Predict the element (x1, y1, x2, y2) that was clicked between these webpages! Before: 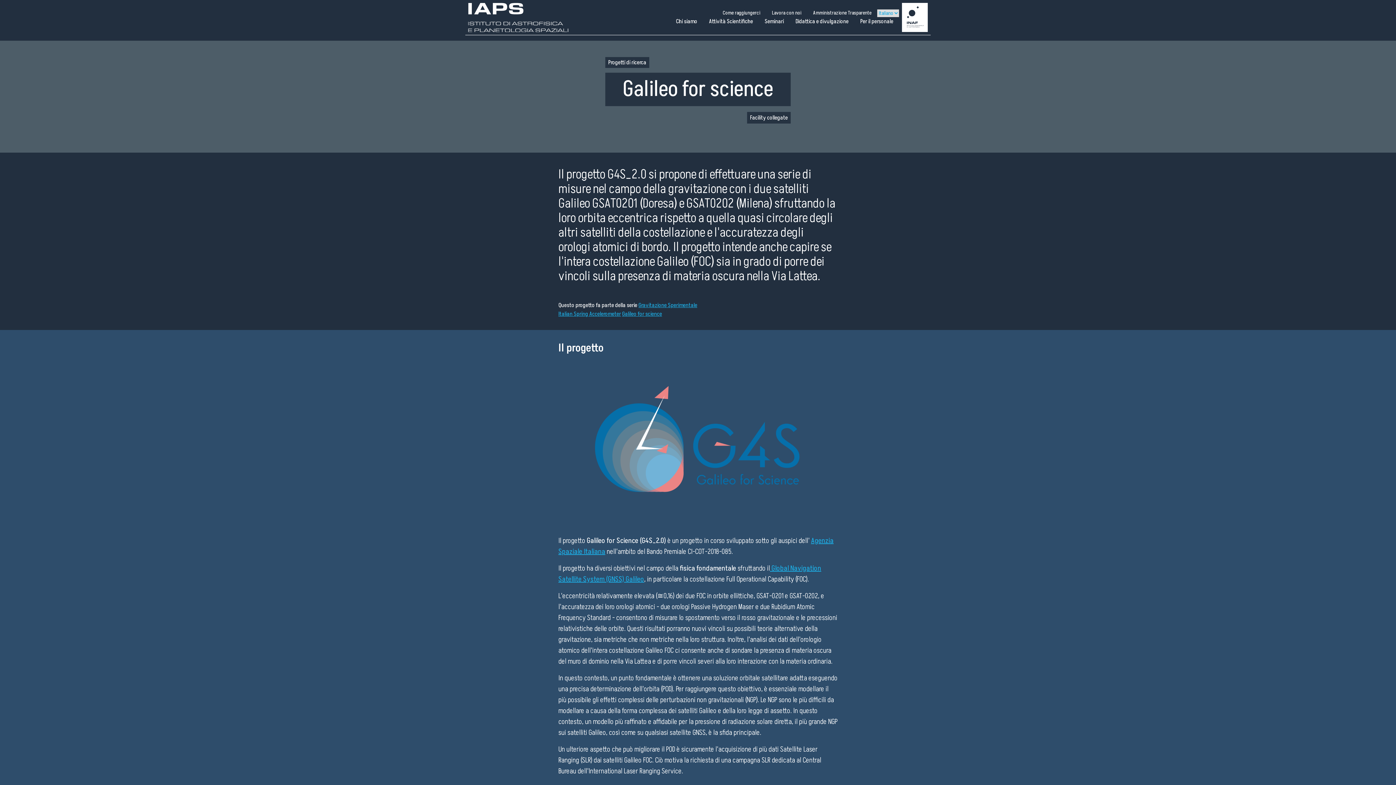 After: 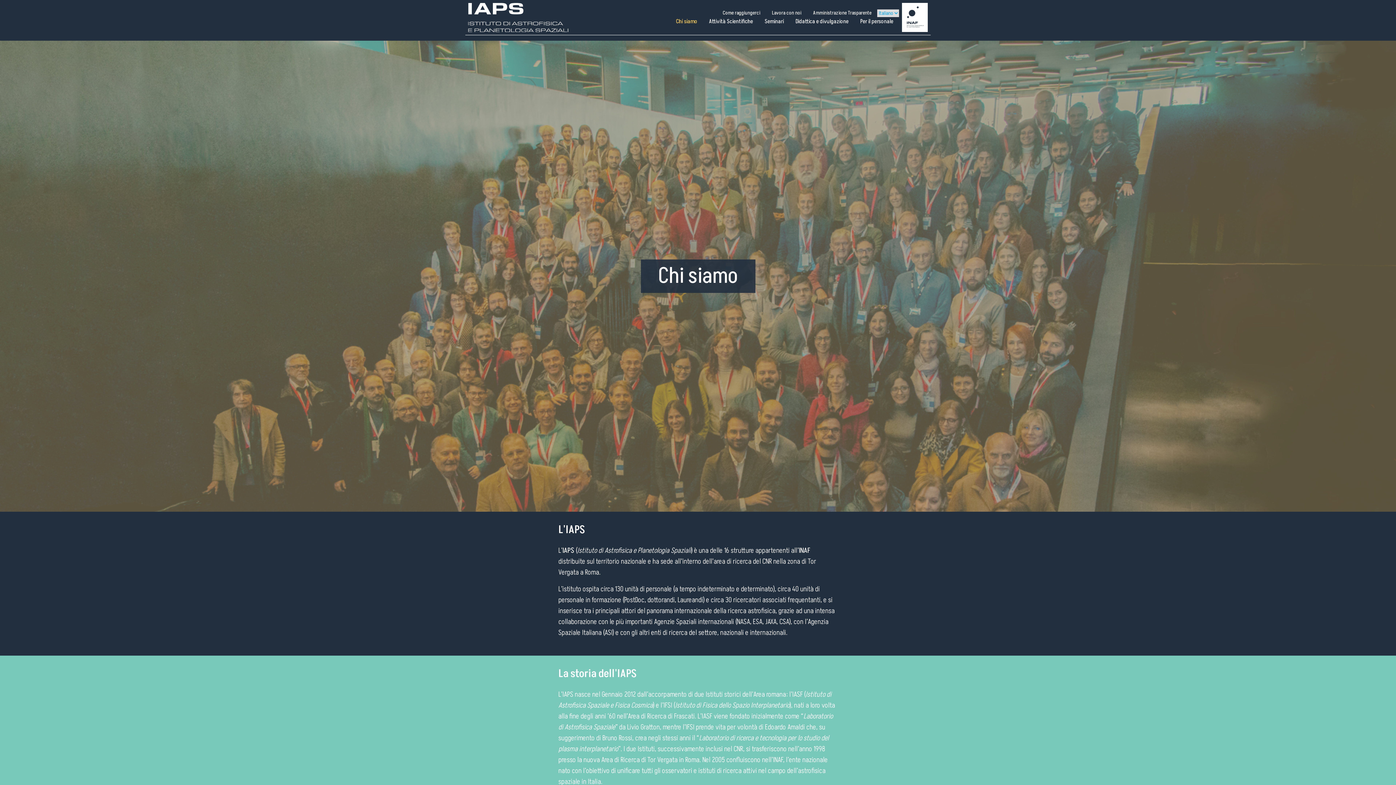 Action: bbox: (676, 17, 697, 25) label: Chi siamo